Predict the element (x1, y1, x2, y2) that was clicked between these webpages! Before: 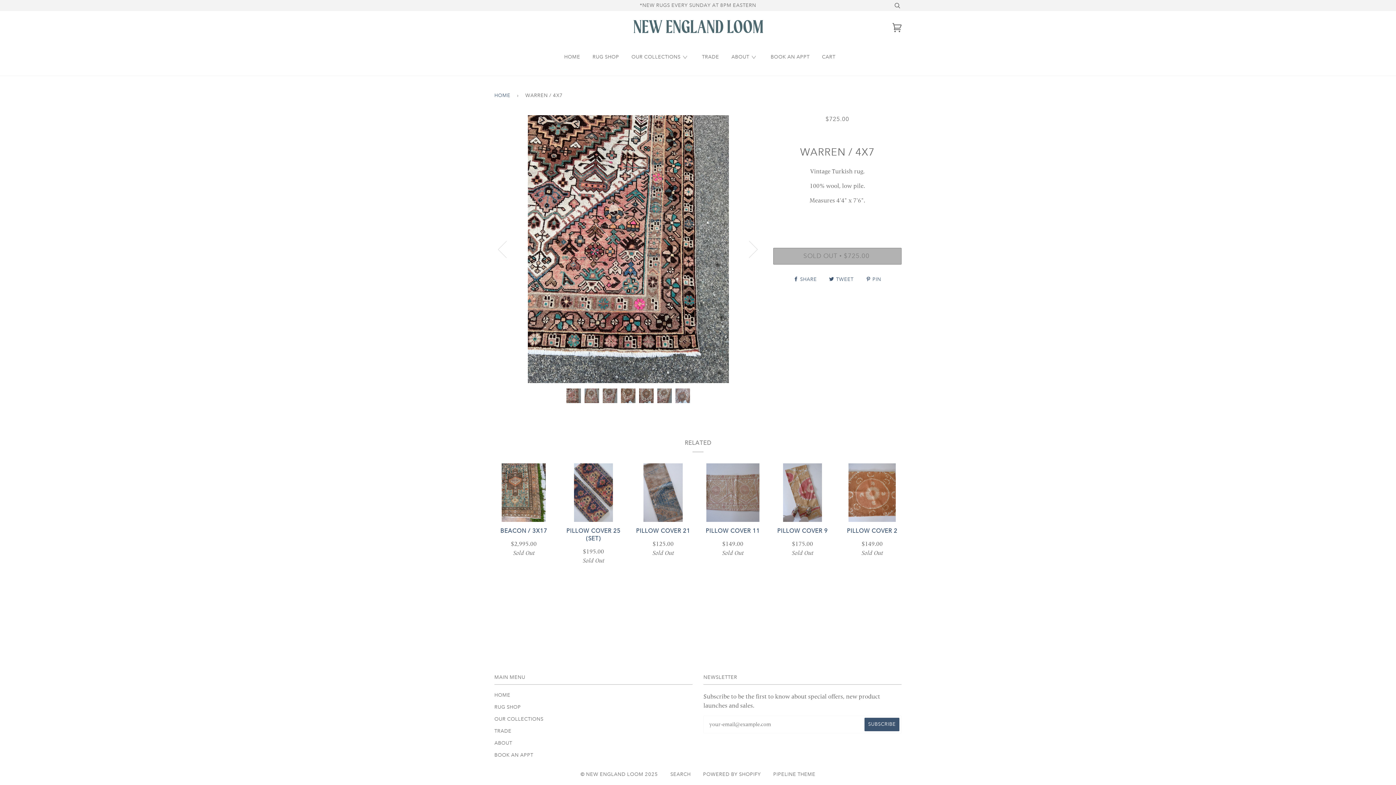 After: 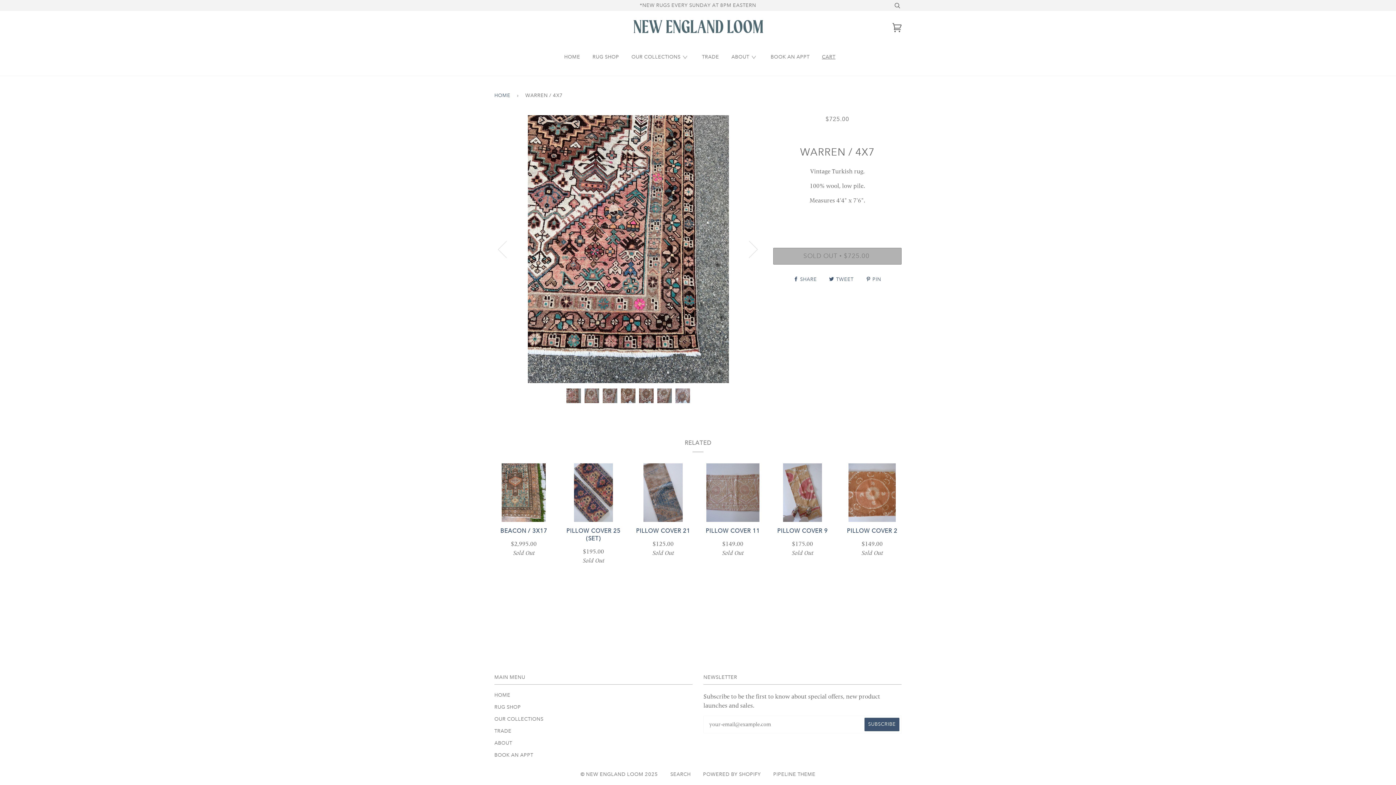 Action: bbox: (822, 38, 835, 75) label: CART